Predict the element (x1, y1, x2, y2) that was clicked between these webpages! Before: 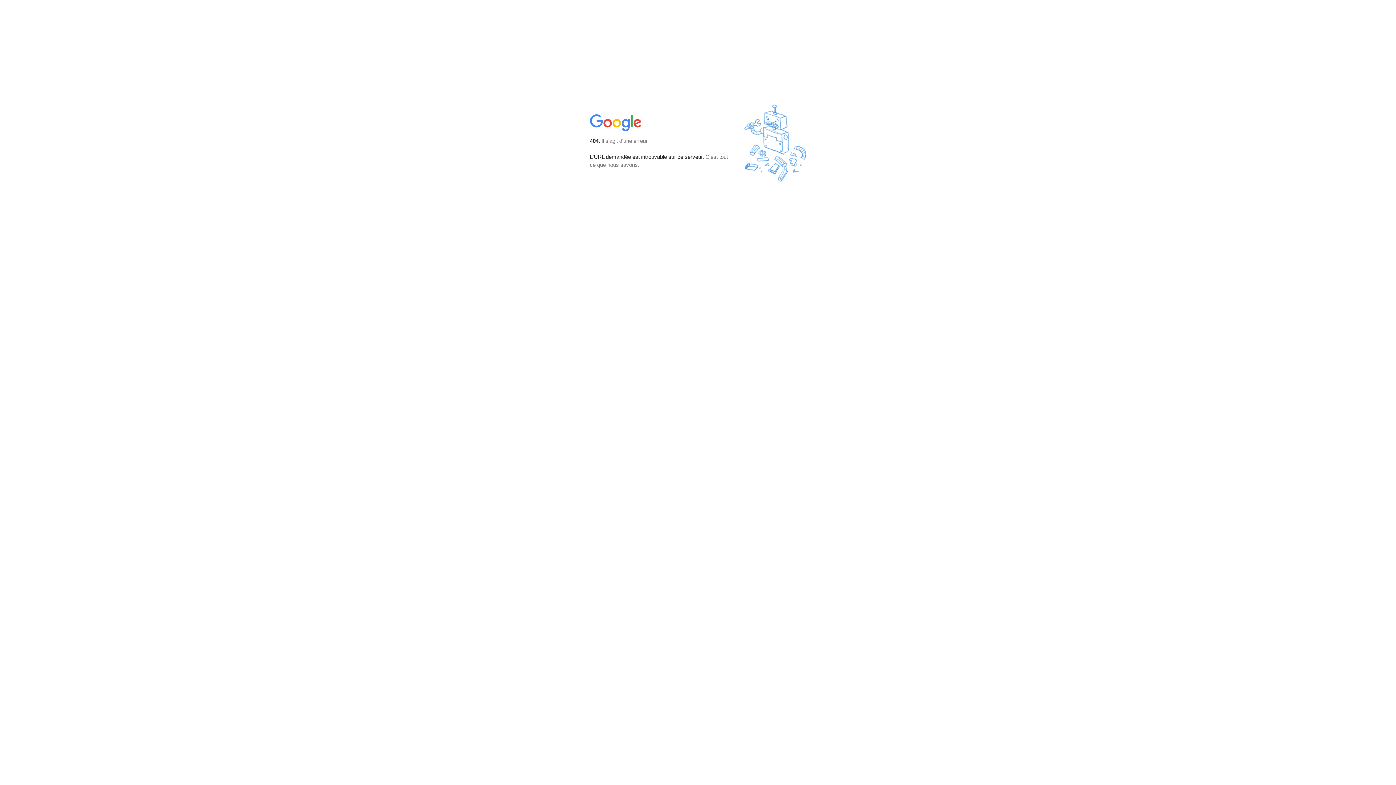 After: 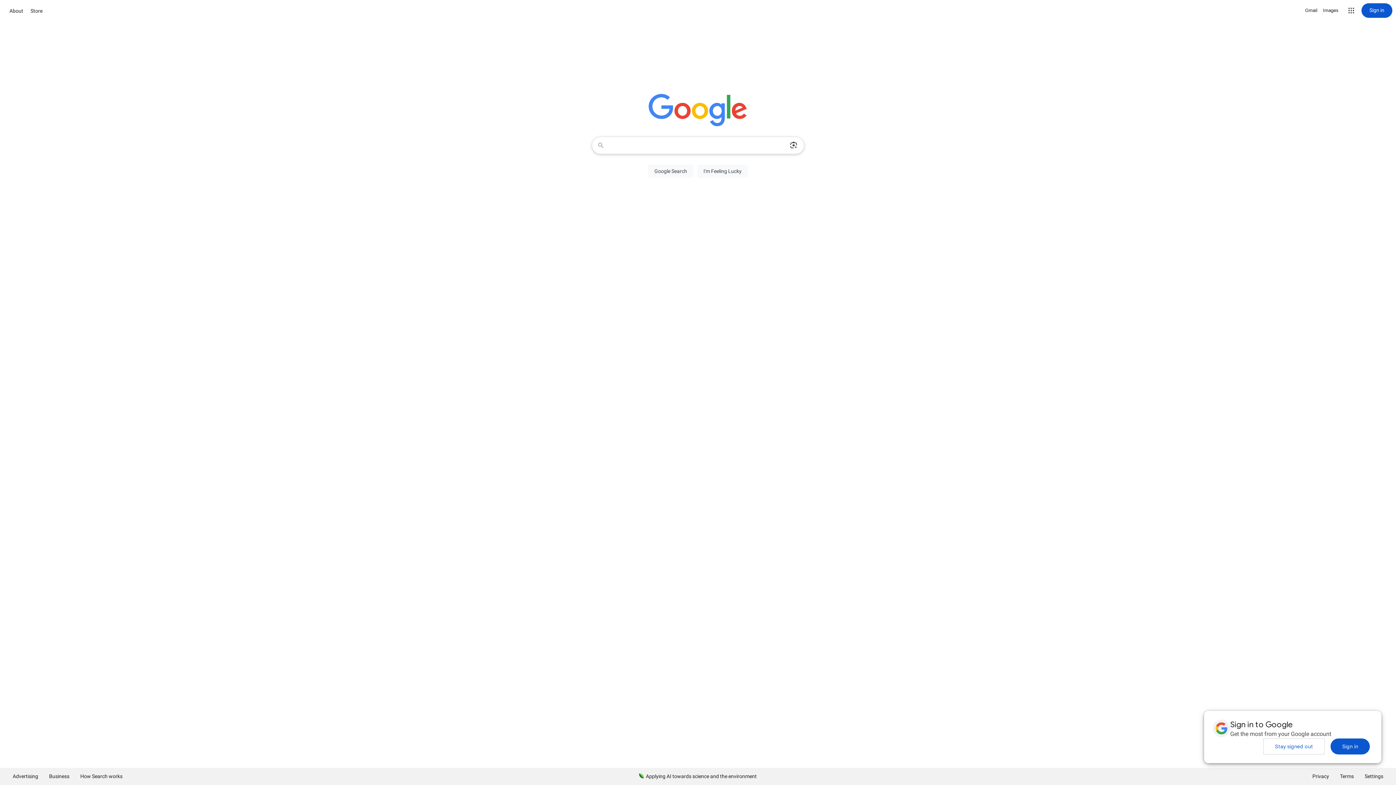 Action: bbox: (590, 127, 642, 134)